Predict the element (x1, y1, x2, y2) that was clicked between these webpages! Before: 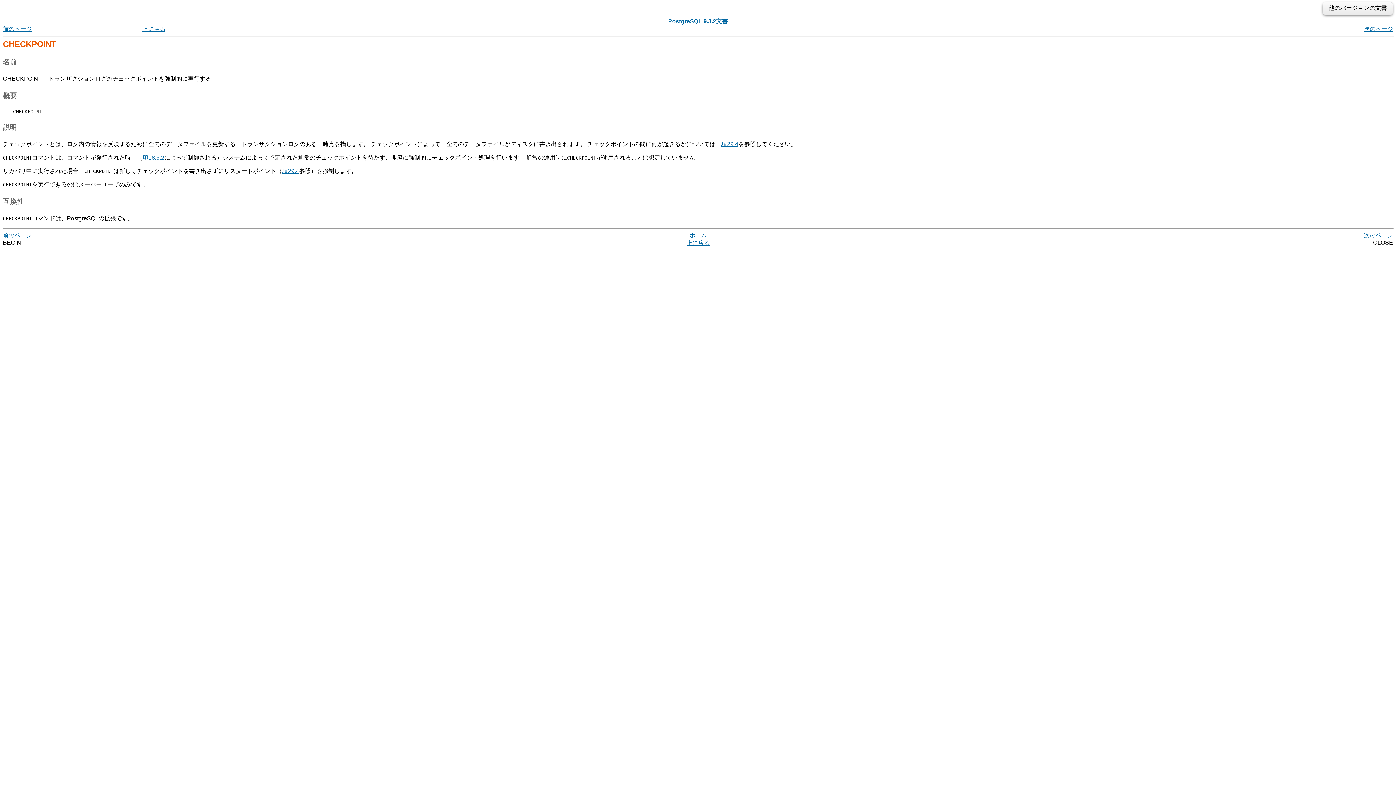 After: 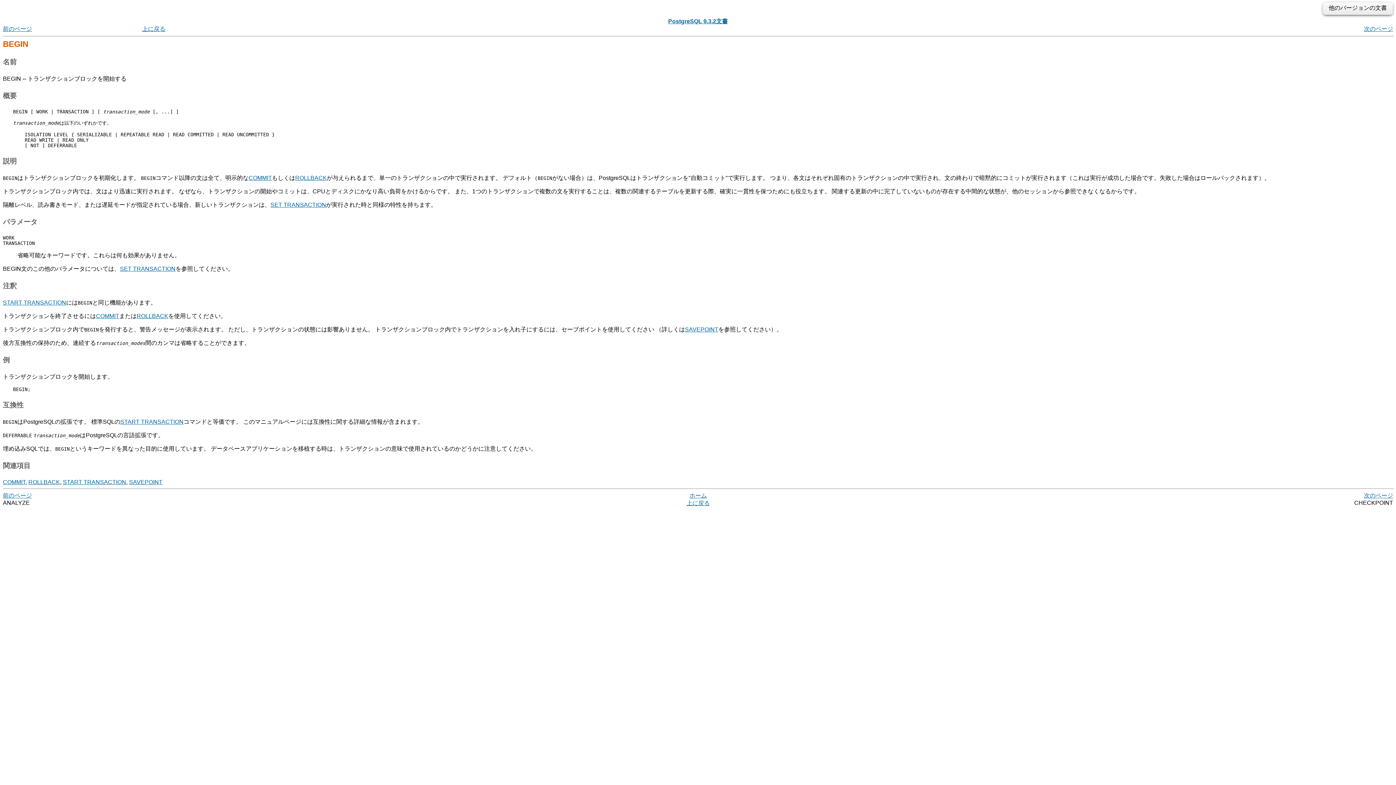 Action: label: 前のページ bbox: (2, 25, 32, 31)